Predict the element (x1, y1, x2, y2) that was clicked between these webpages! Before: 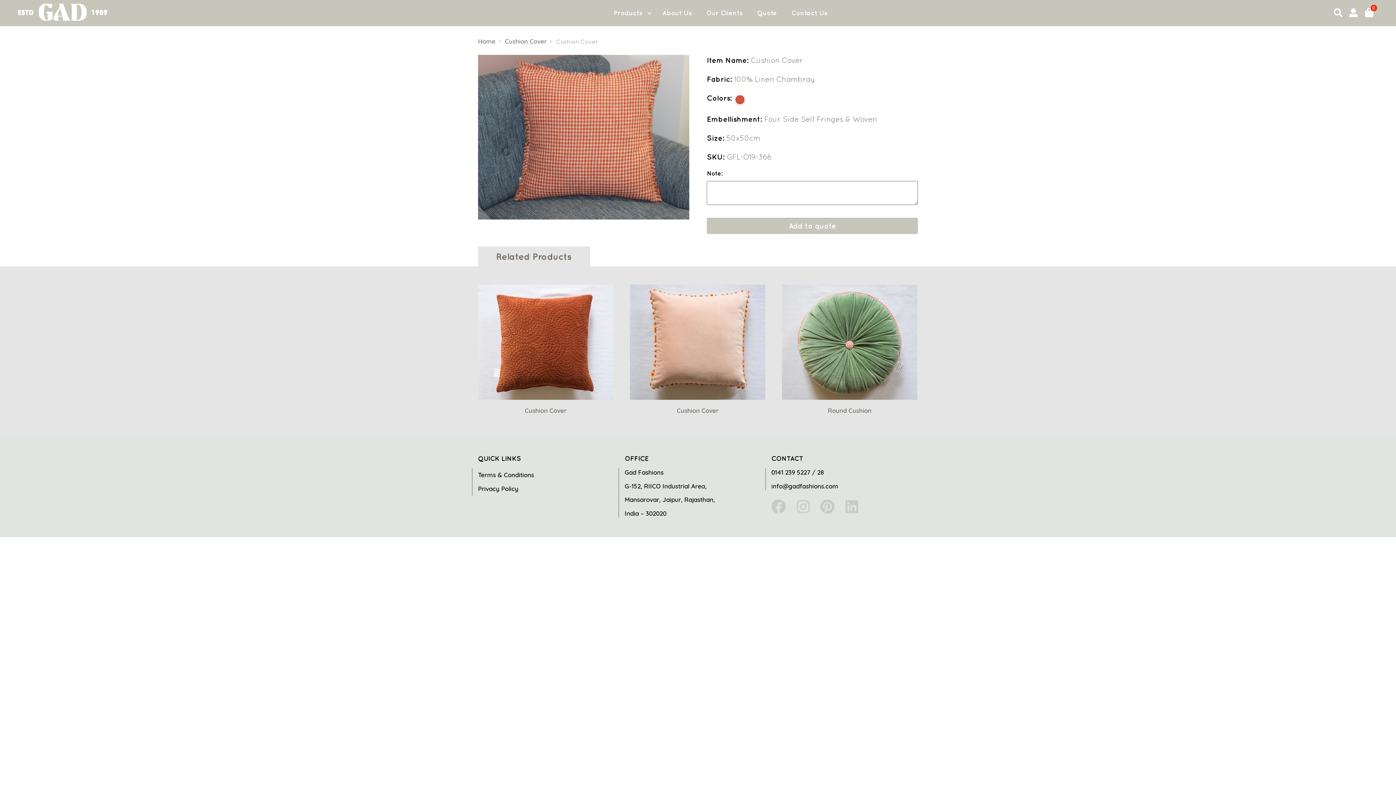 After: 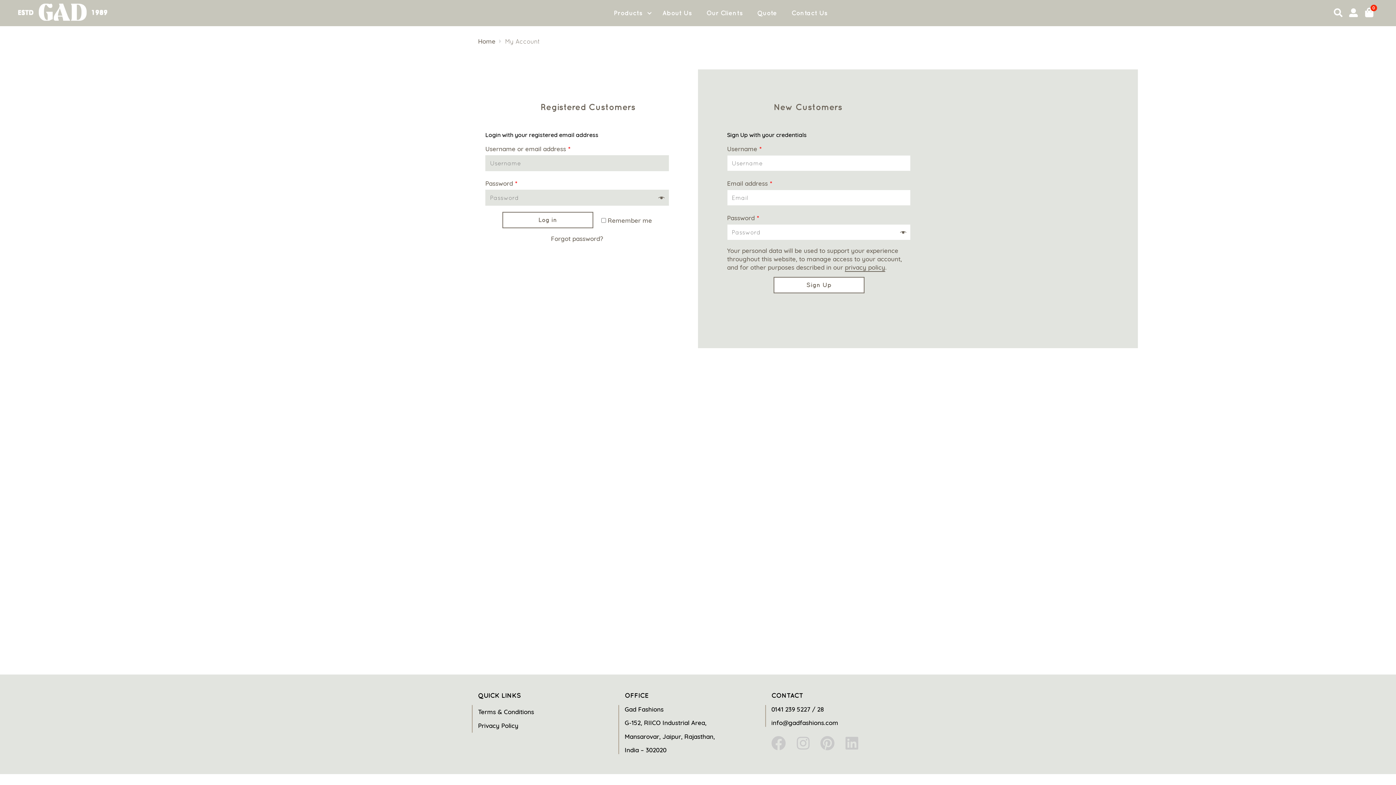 Action: bbox: (1349, 9, 1358, 17)